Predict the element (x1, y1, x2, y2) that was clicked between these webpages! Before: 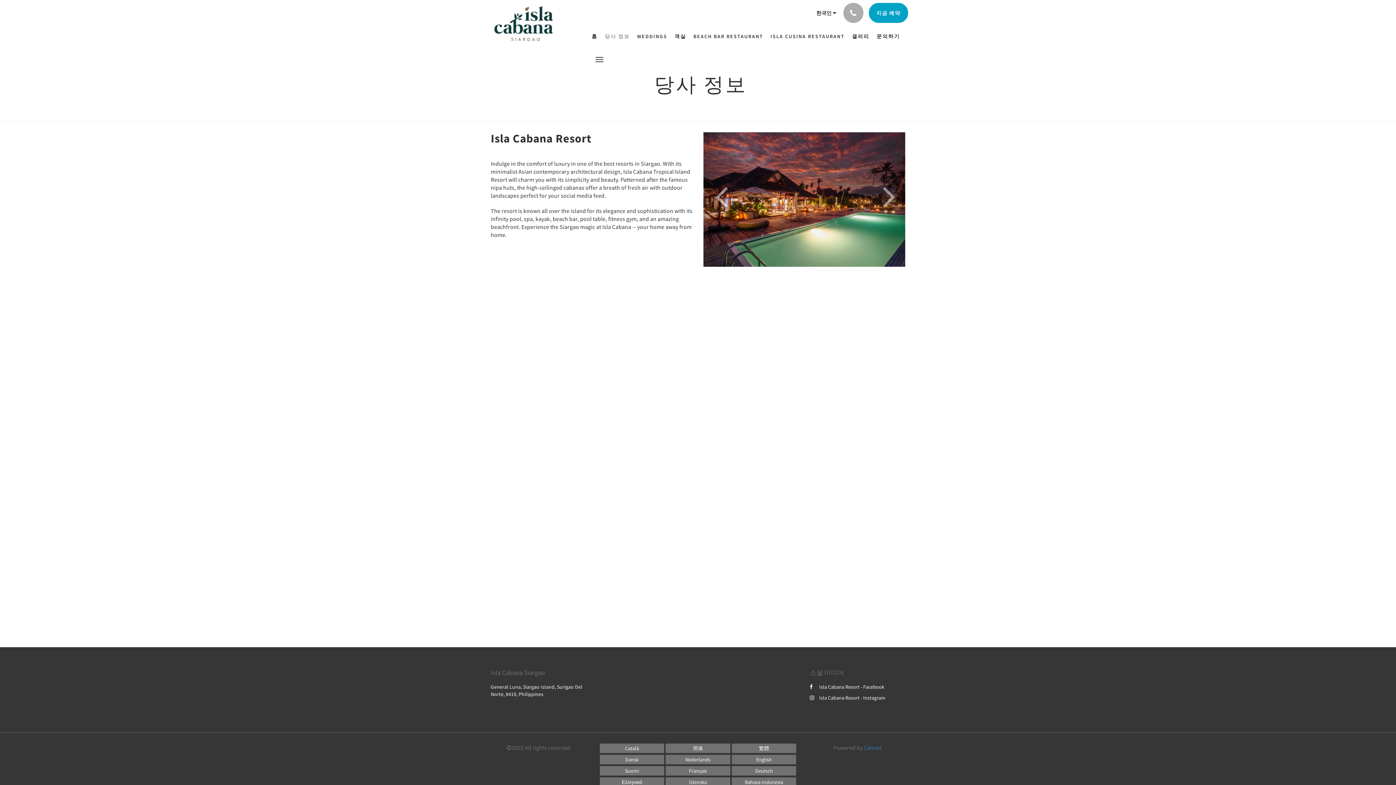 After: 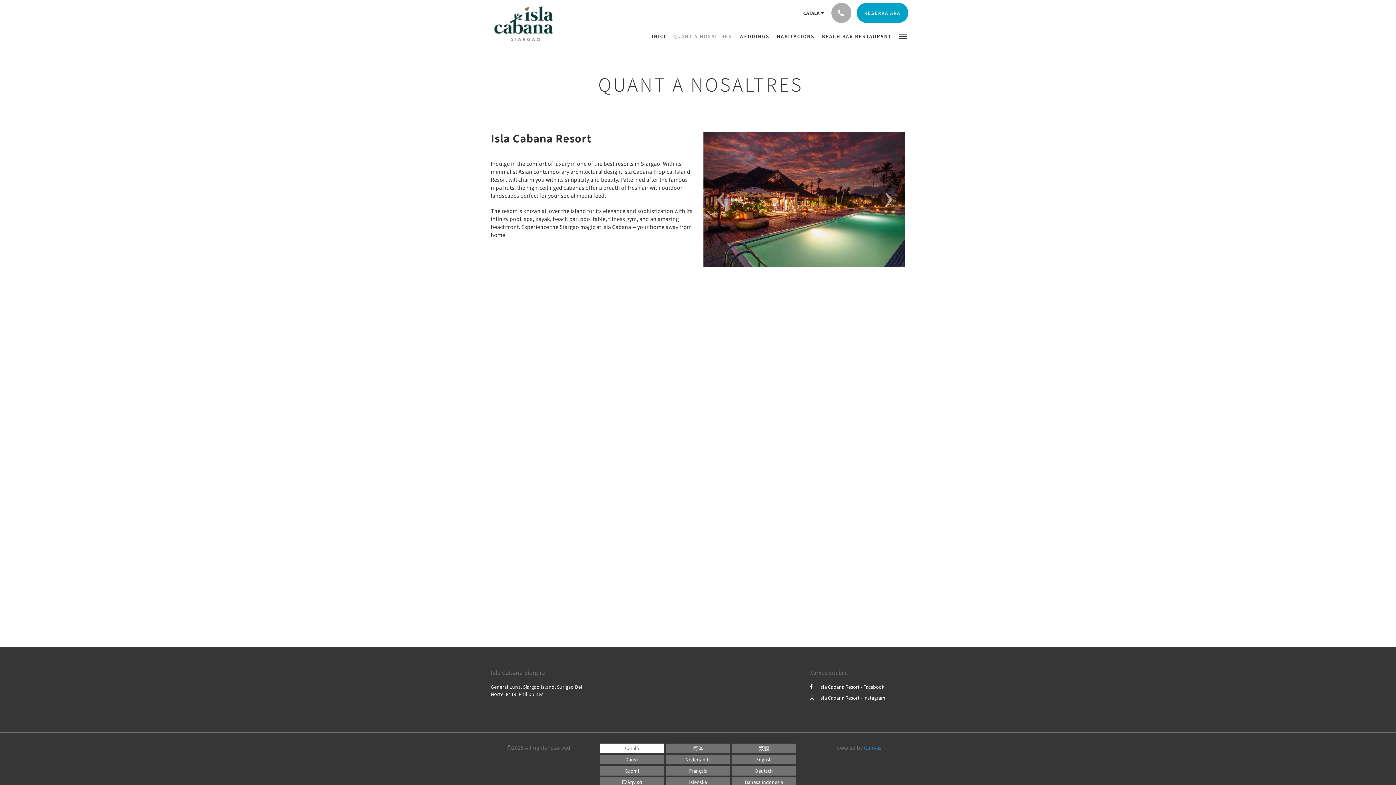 Action: bbox: (599, 744, 664, 753) label: Catalan